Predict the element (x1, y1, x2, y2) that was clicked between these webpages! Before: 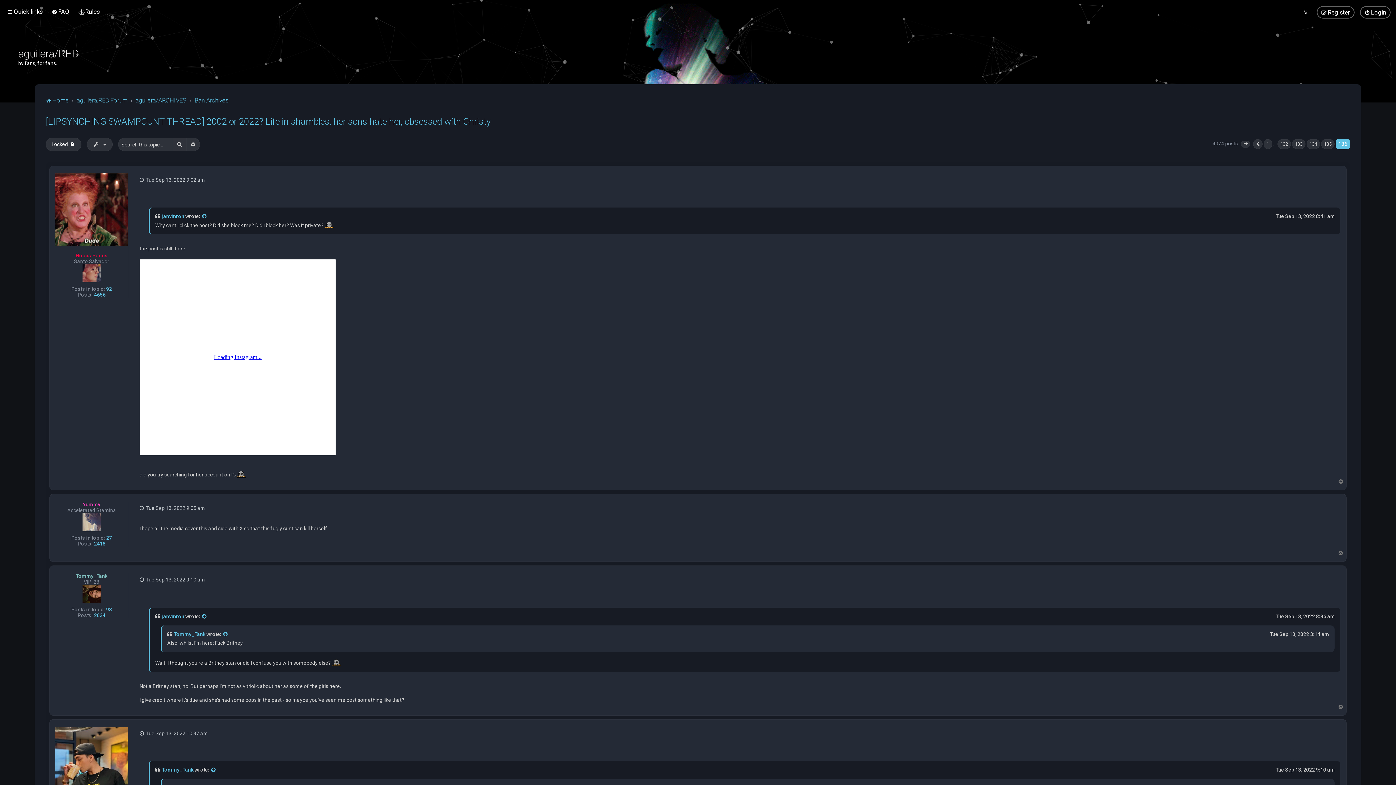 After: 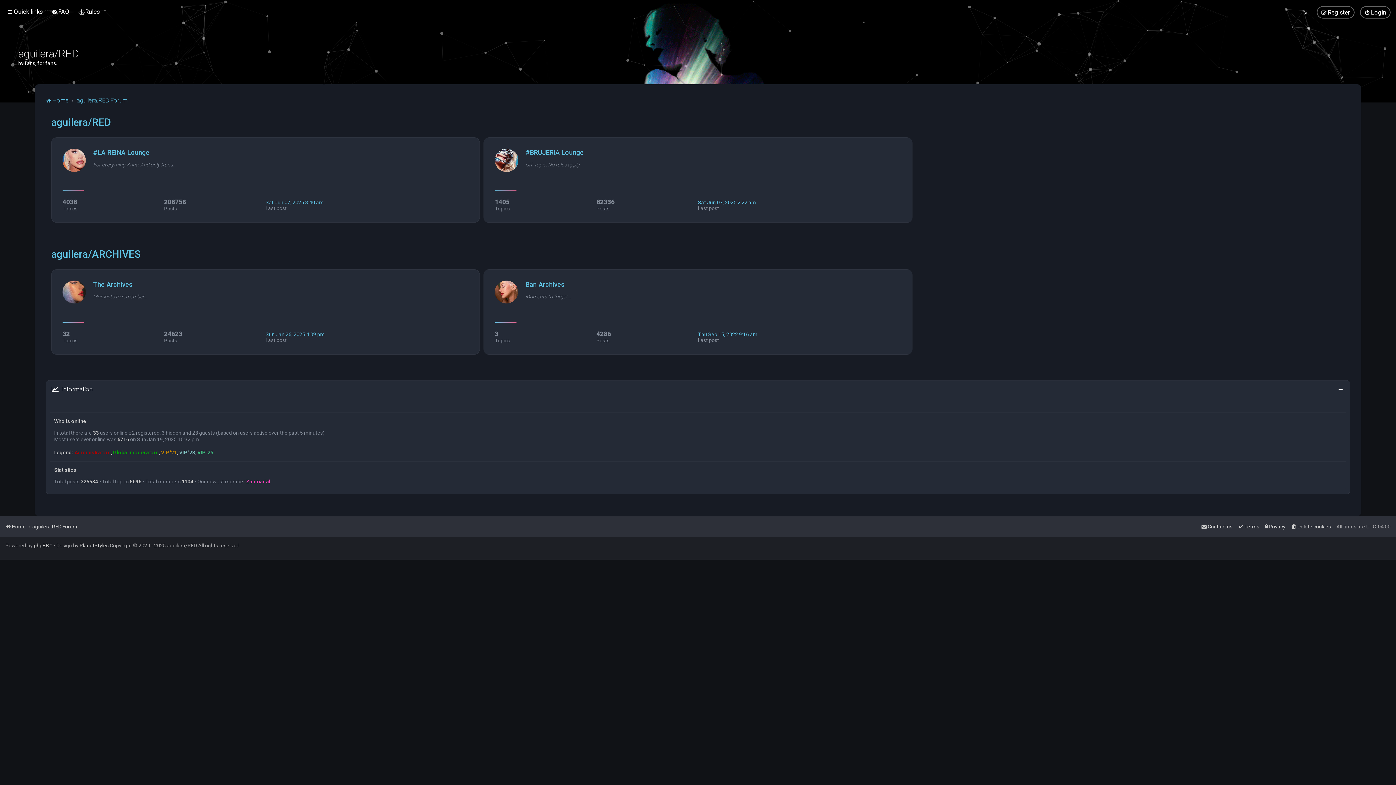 Action: label: Home bbox: (45, 95, 68, 105)